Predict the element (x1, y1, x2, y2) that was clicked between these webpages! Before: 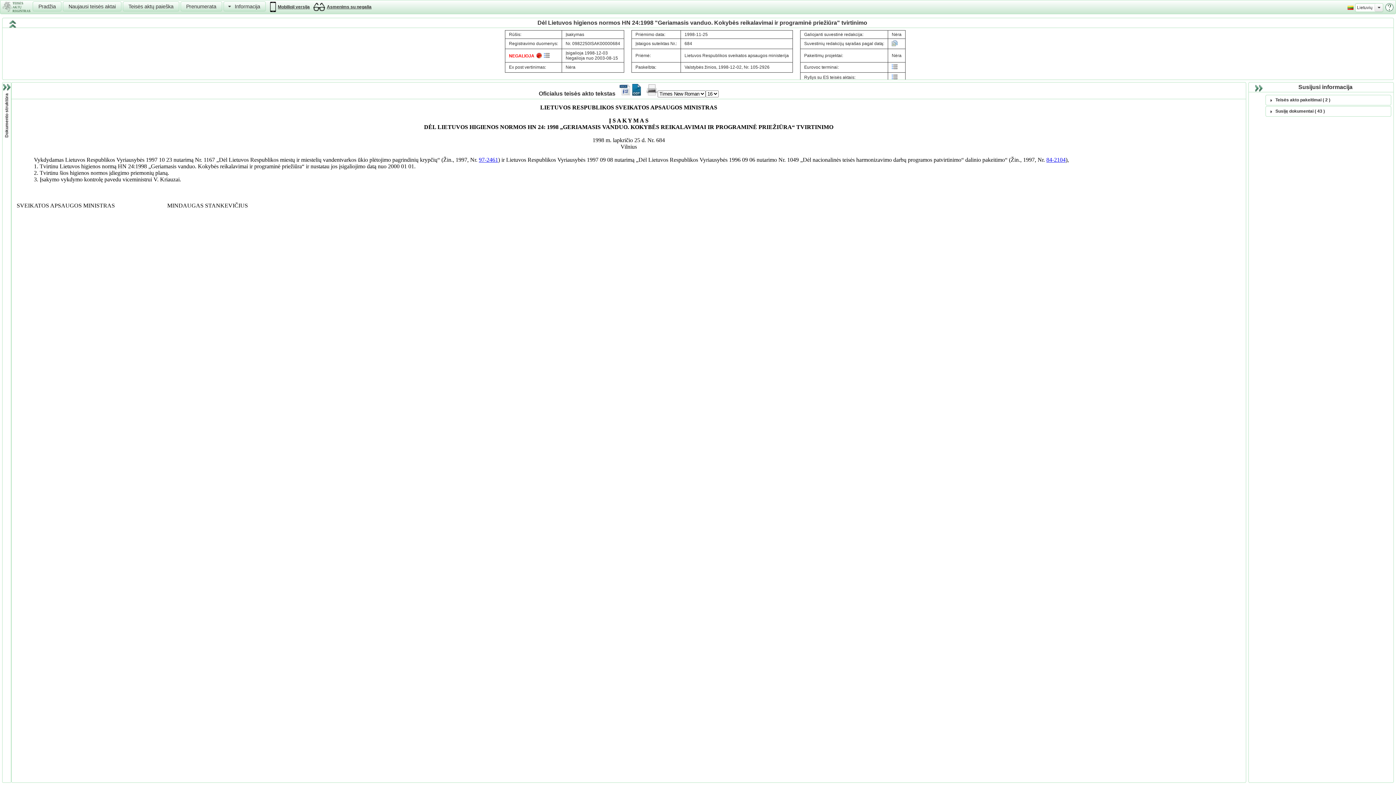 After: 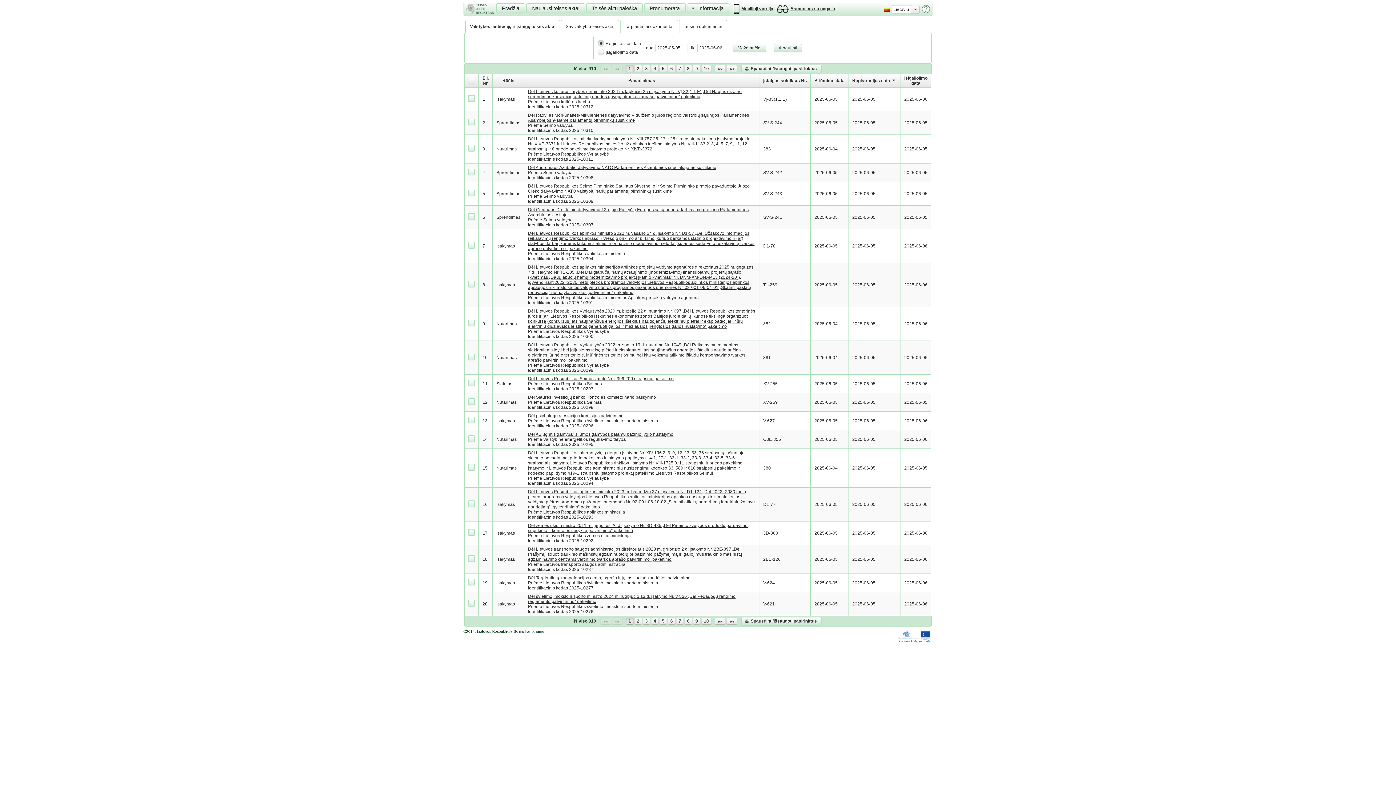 Action: bbox: (62, 1, 121, 11) label: Naujausi teisės aktai